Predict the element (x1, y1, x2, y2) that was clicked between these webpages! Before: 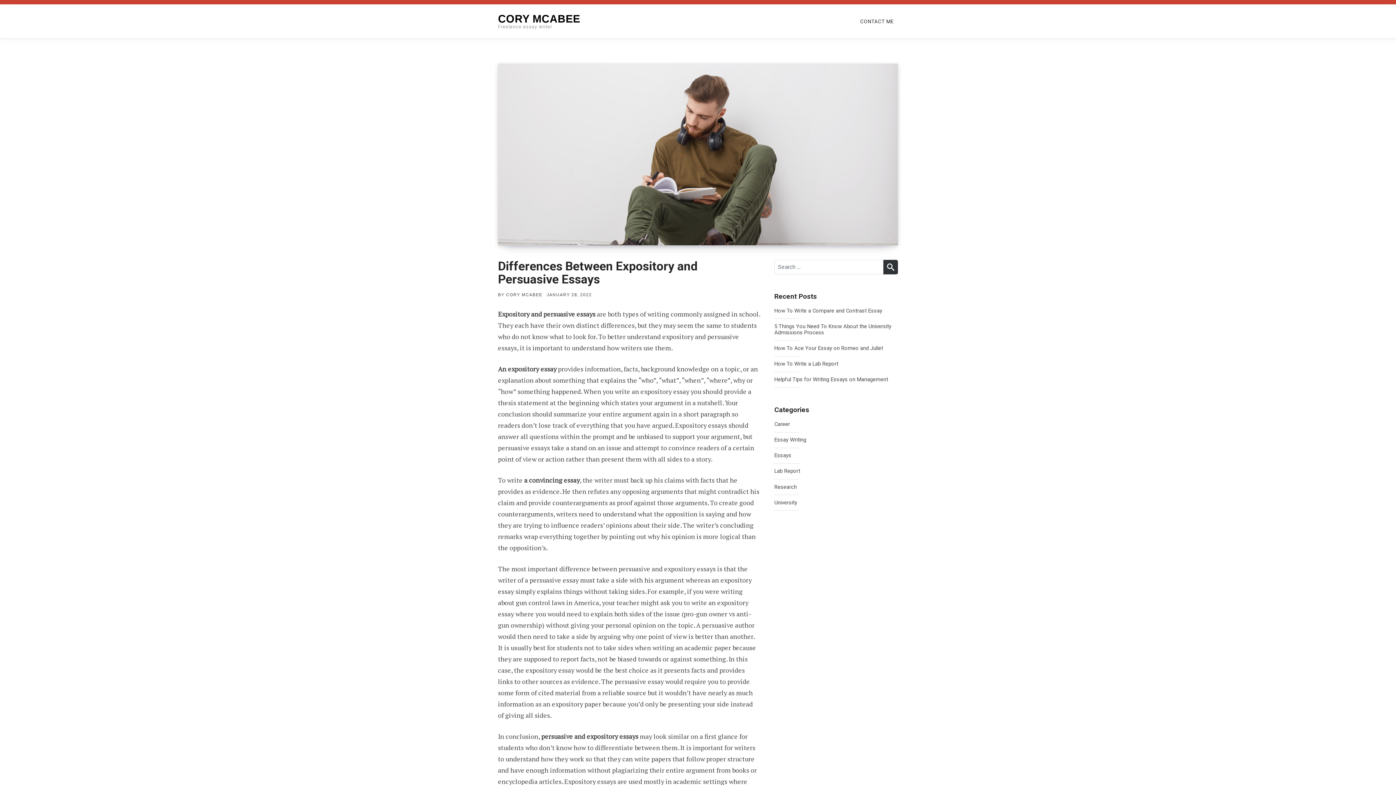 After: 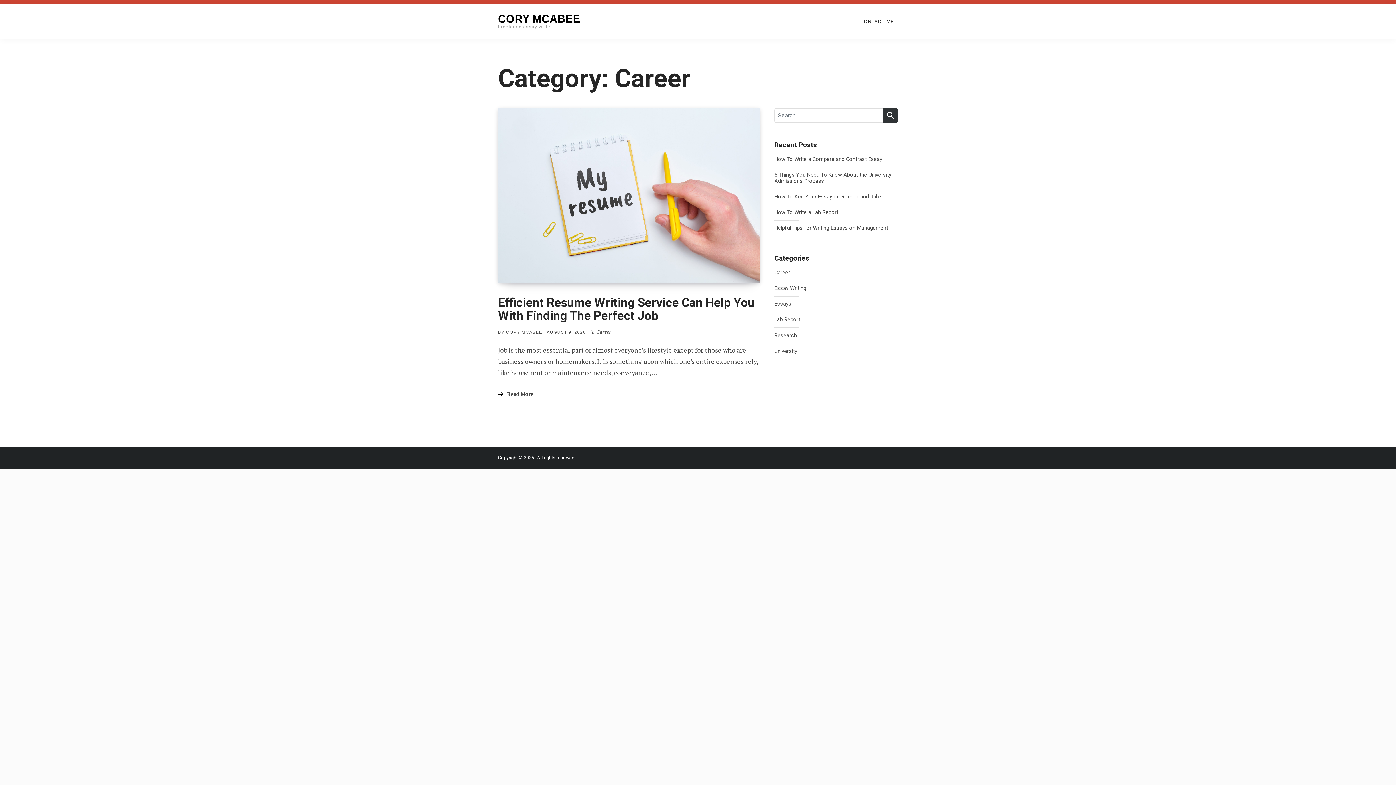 Action: bbox: (774, 421, 790, 427) label: Career